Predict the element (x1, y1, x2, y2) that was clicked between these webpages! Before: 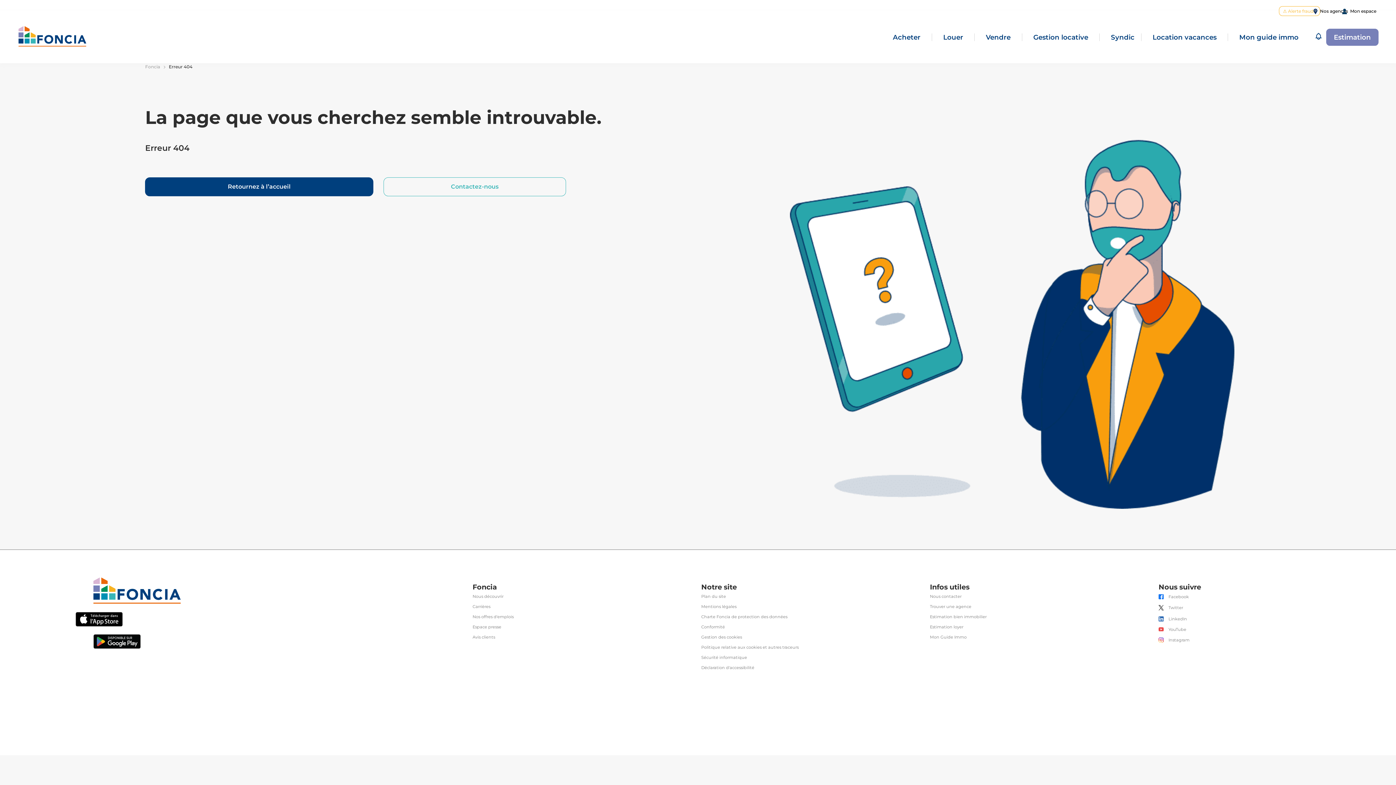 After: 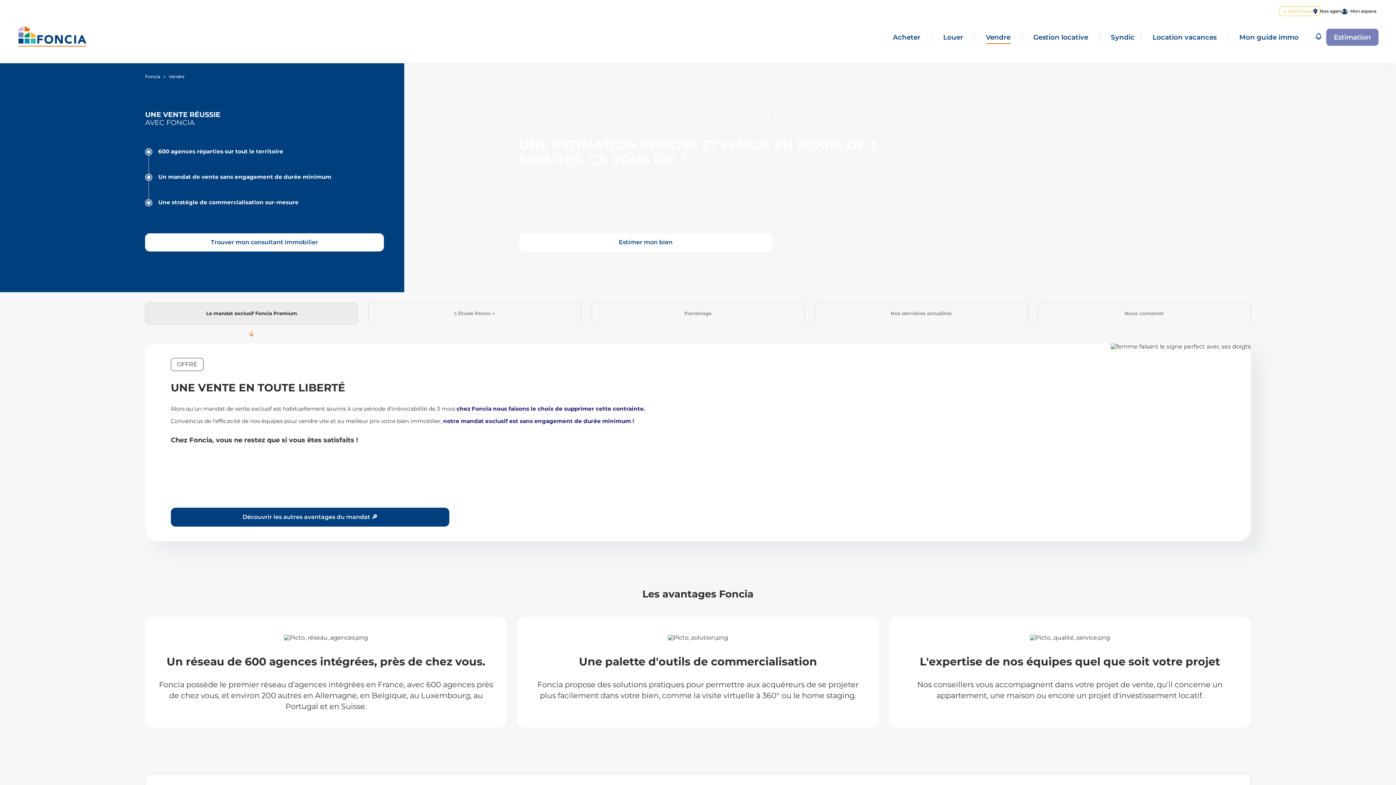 Action: bbox: (989, 22, 1014, 30) label: Vendre